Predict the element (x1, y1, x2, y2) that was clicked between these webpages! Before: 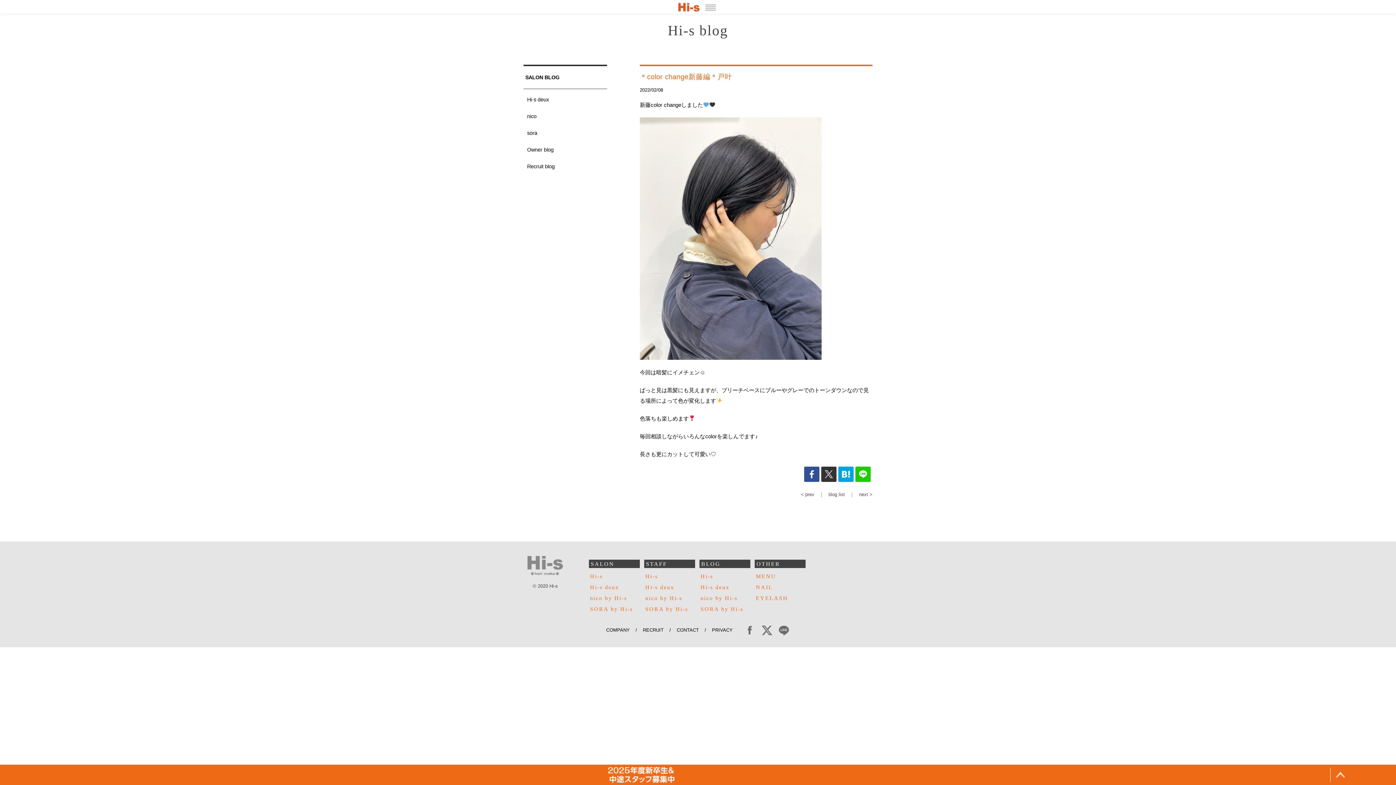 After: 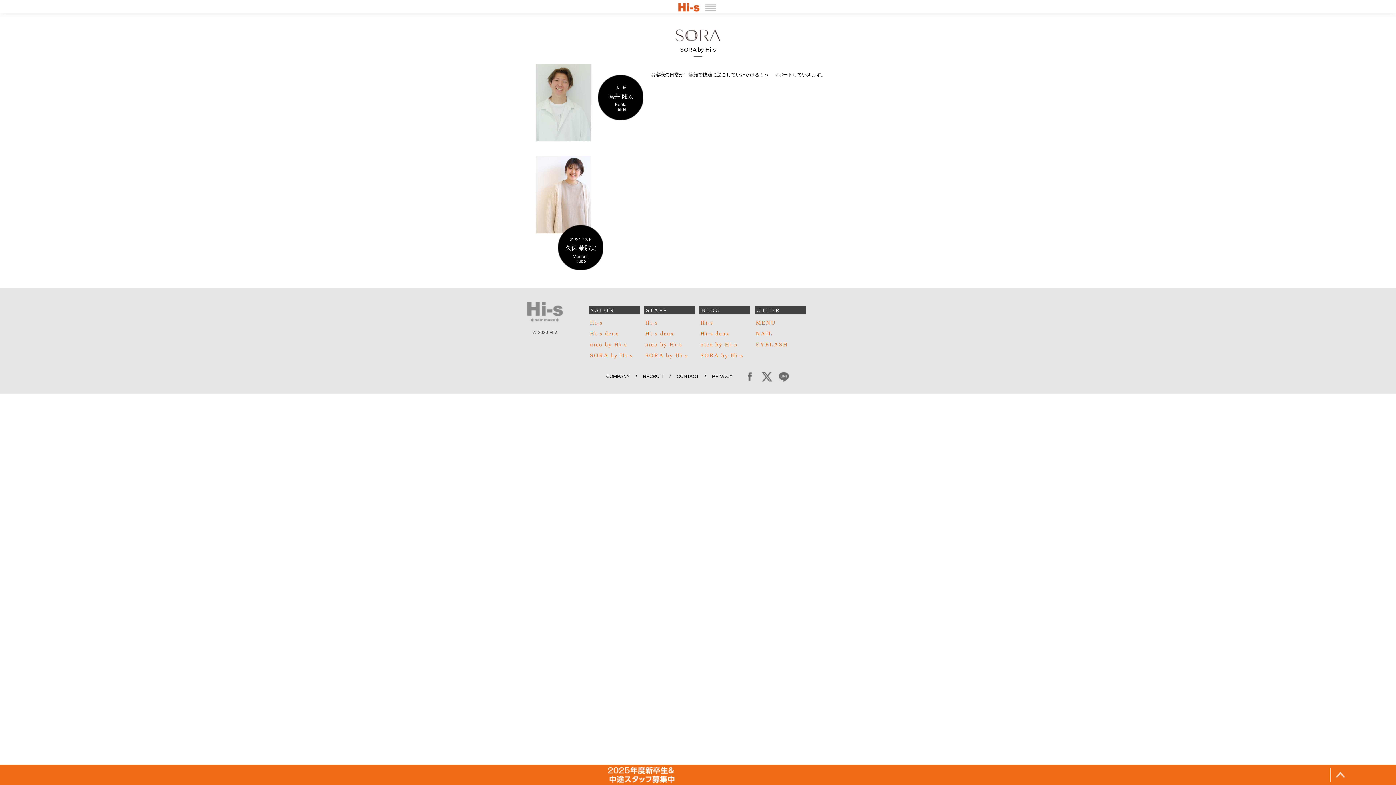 Action: label: SORA by Hi-s bbox: (644, 606, 695, 612)